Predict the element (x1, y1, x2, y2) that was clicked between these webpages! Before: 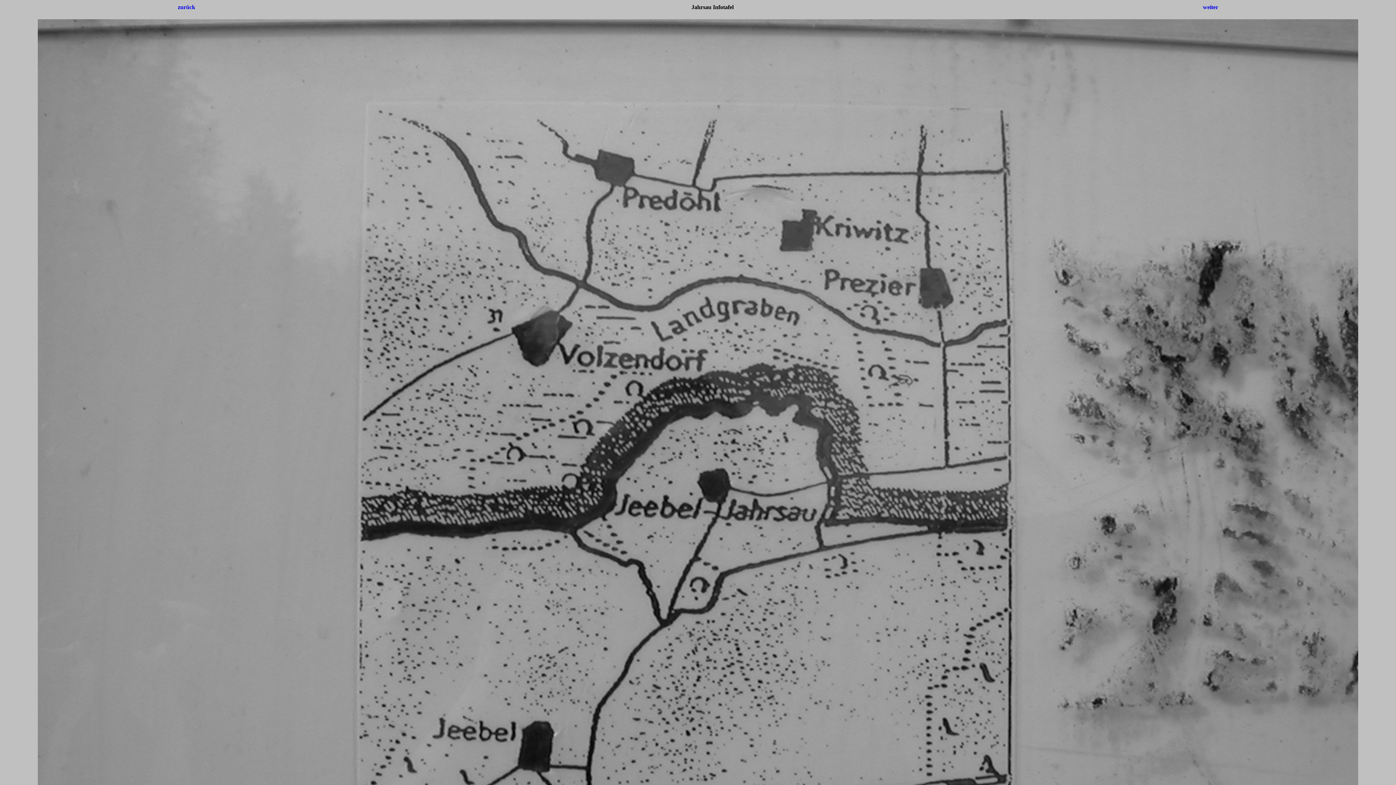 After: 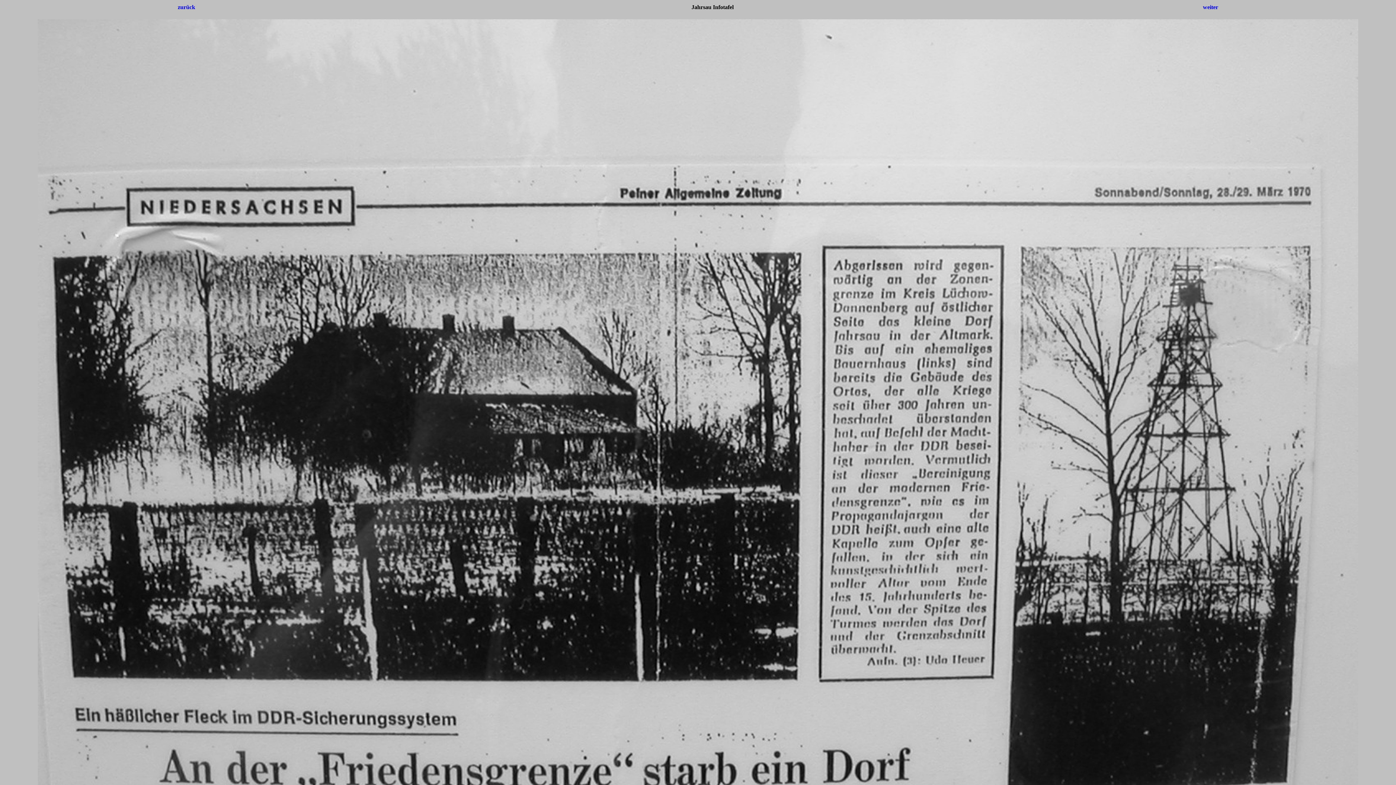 Action: bbox: (1203, 4, 1218, 10) label: weiter